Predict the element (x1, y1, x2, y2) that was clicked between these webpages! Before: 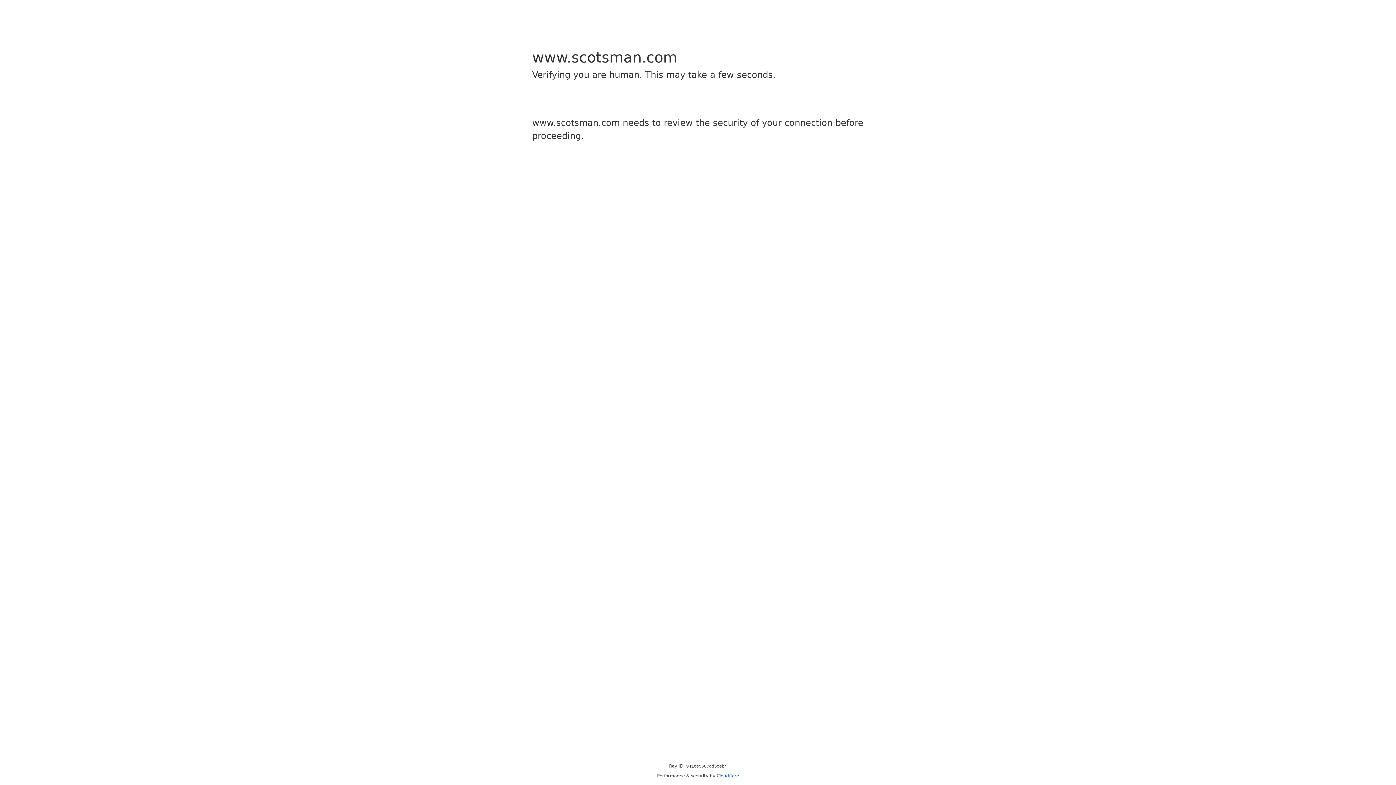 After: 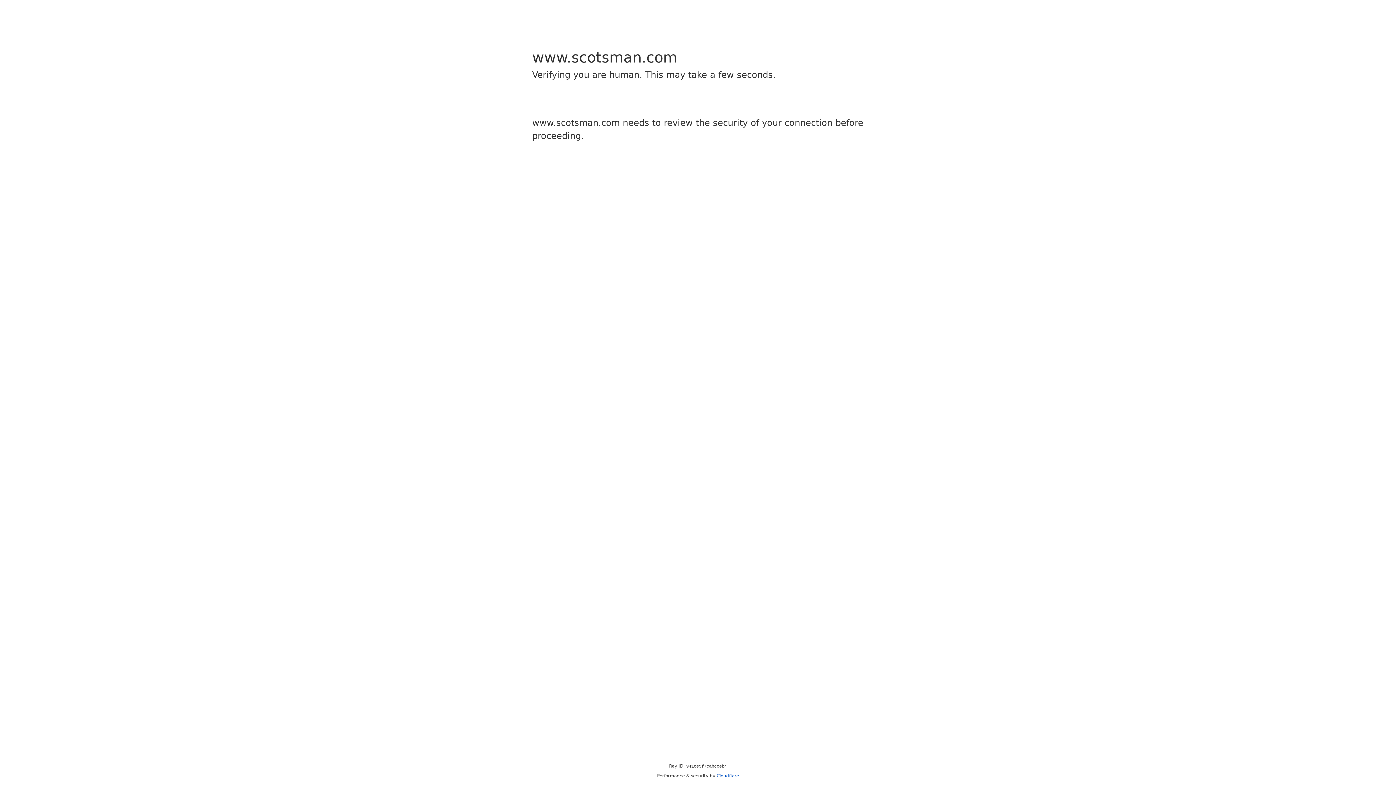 Action: bbox: (716, 773, 739, 778) label: Cloudflare